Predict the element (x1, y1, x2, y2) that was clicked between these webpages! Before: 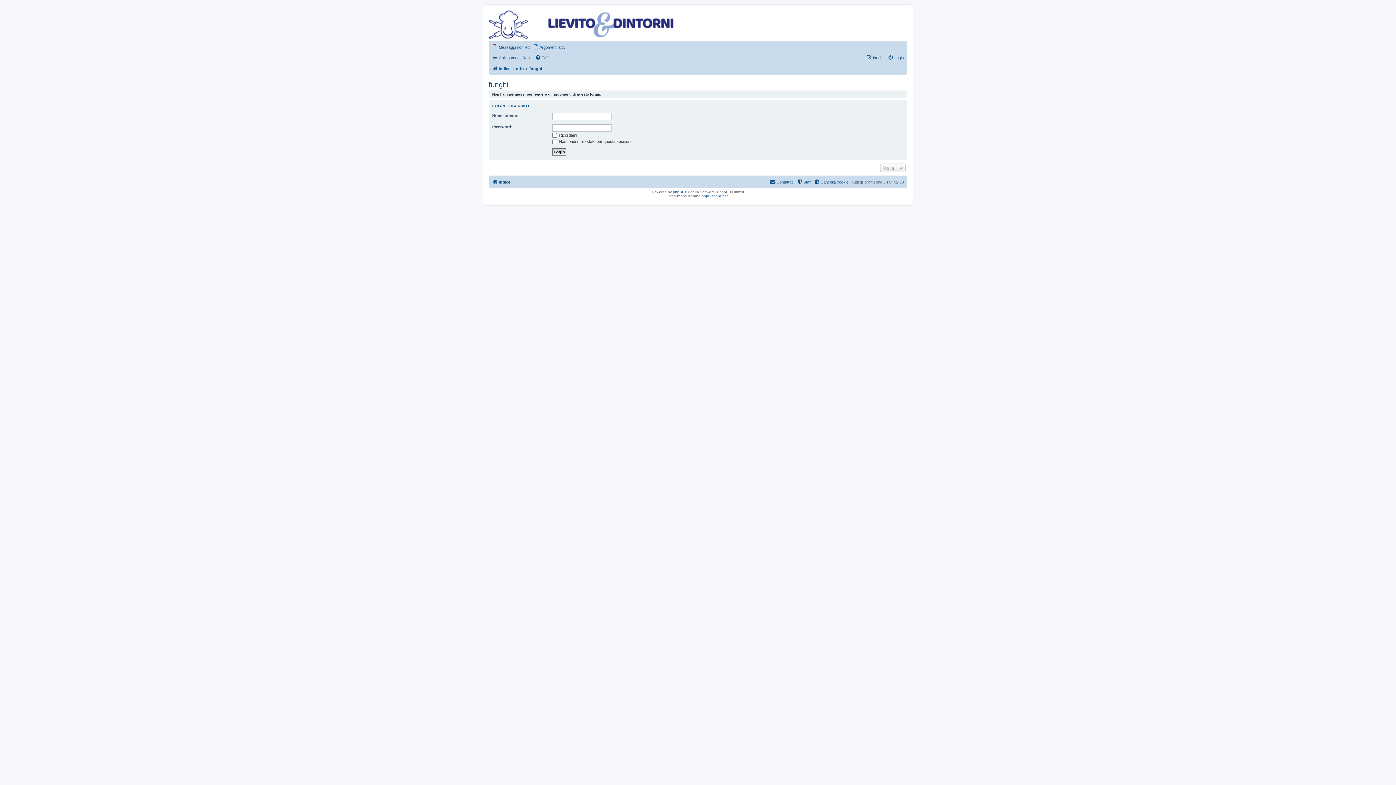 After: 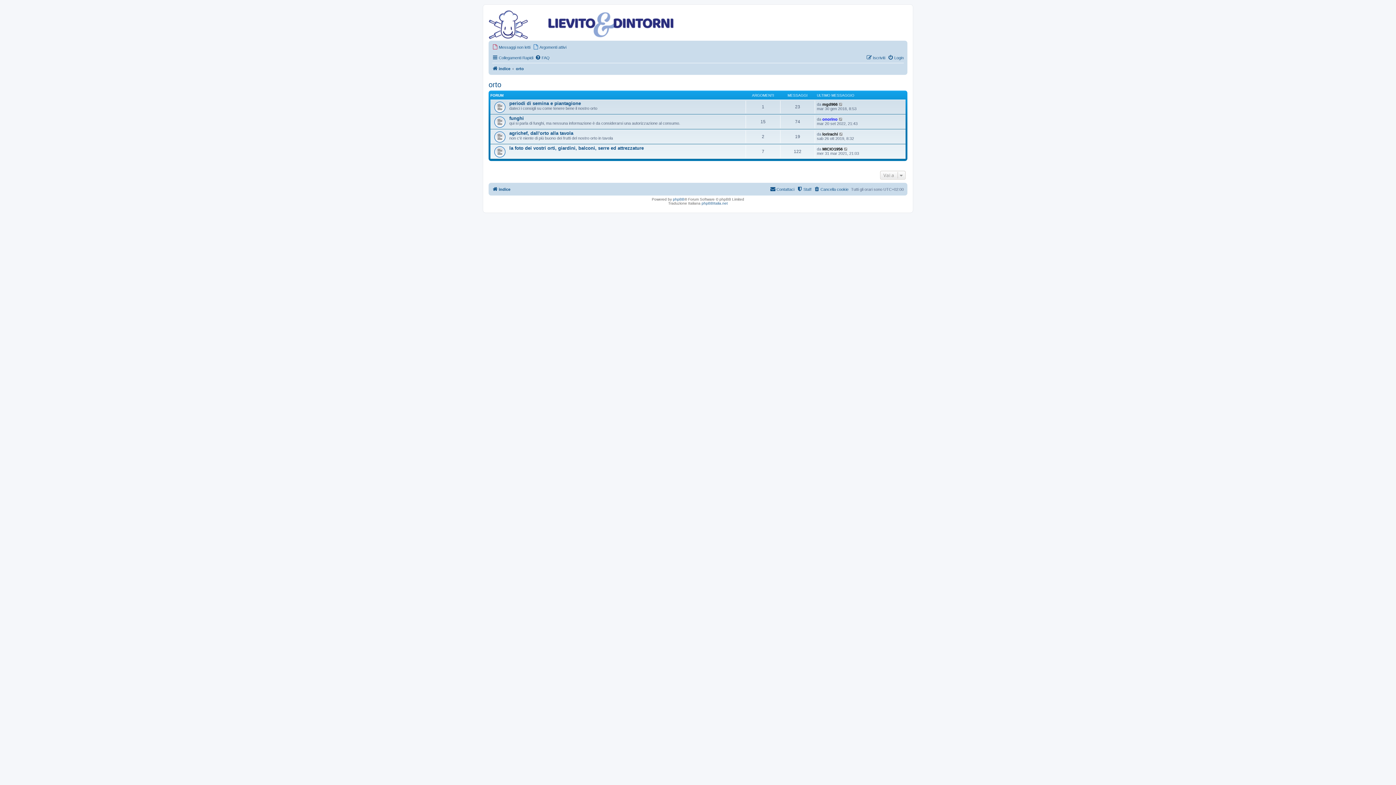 Action: bbox: (516, 64, 524, 73) label: orto